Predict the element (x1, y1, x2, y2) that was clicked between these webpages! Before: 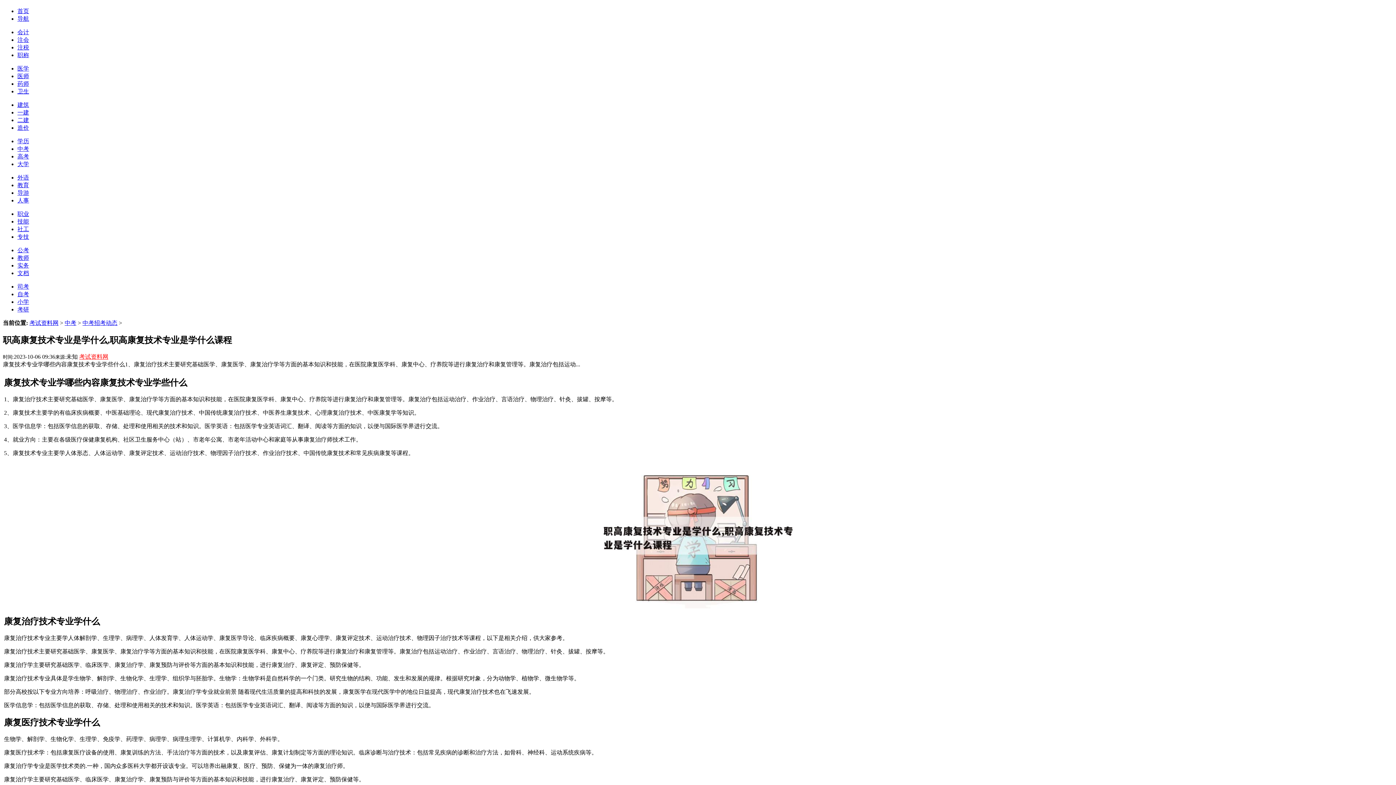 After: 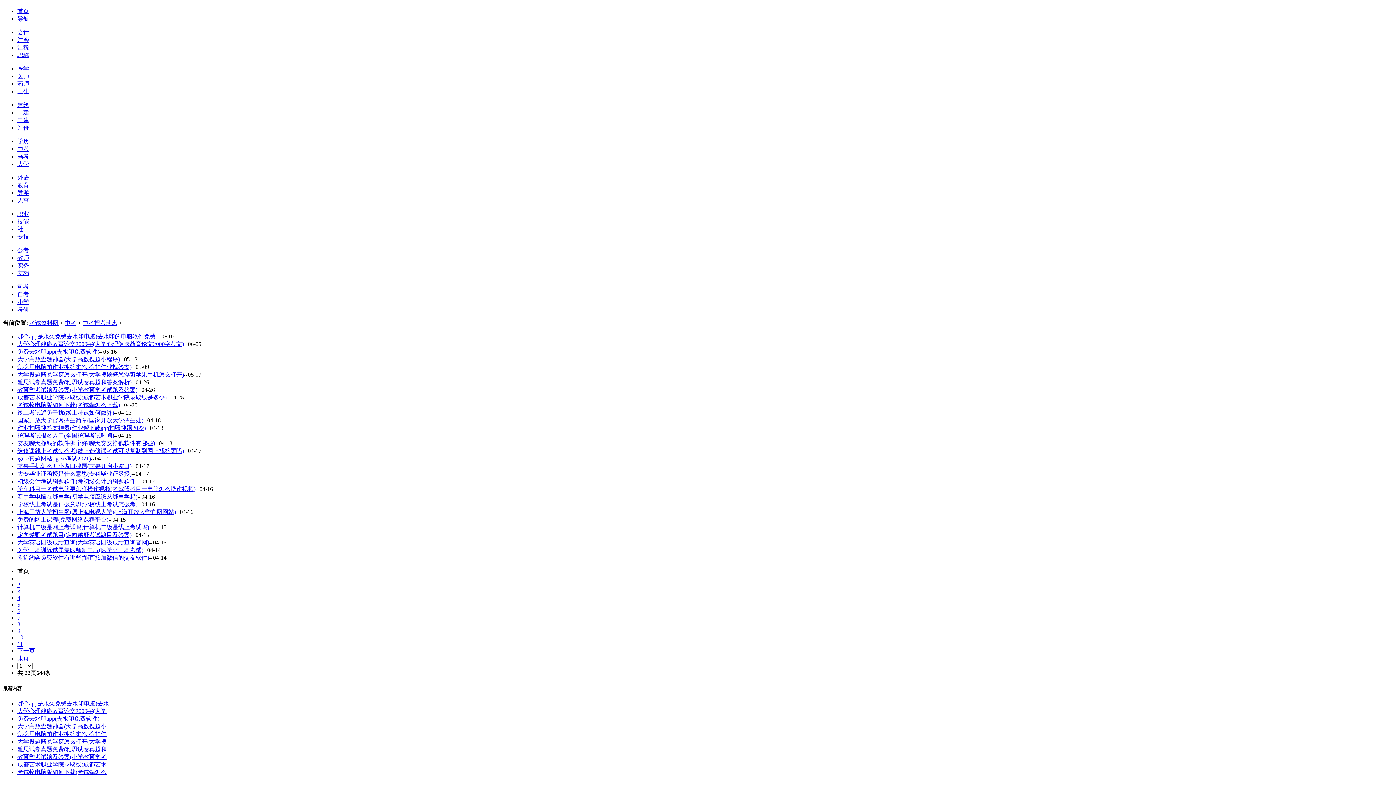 Action: bbox: (82, 320, 117, 326) label: 中考招考动态